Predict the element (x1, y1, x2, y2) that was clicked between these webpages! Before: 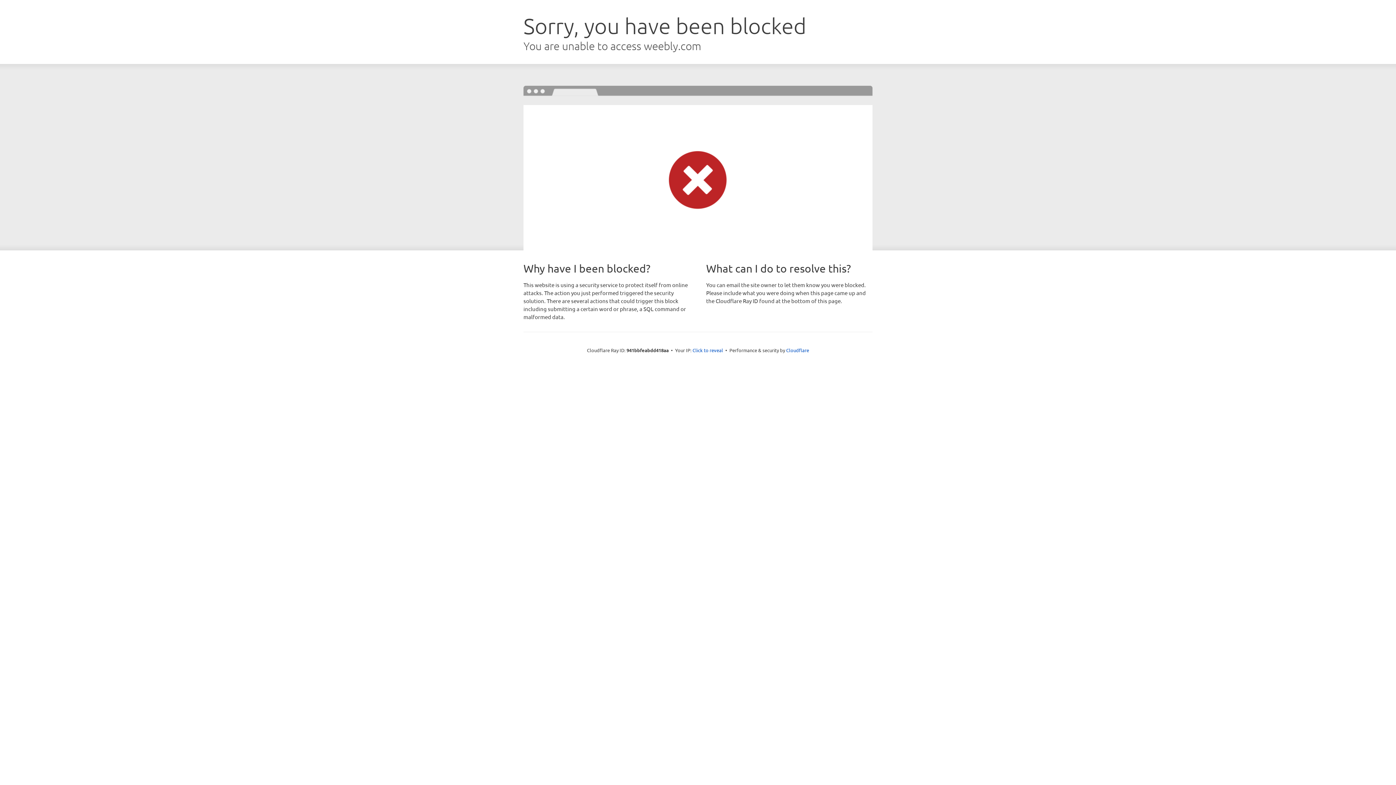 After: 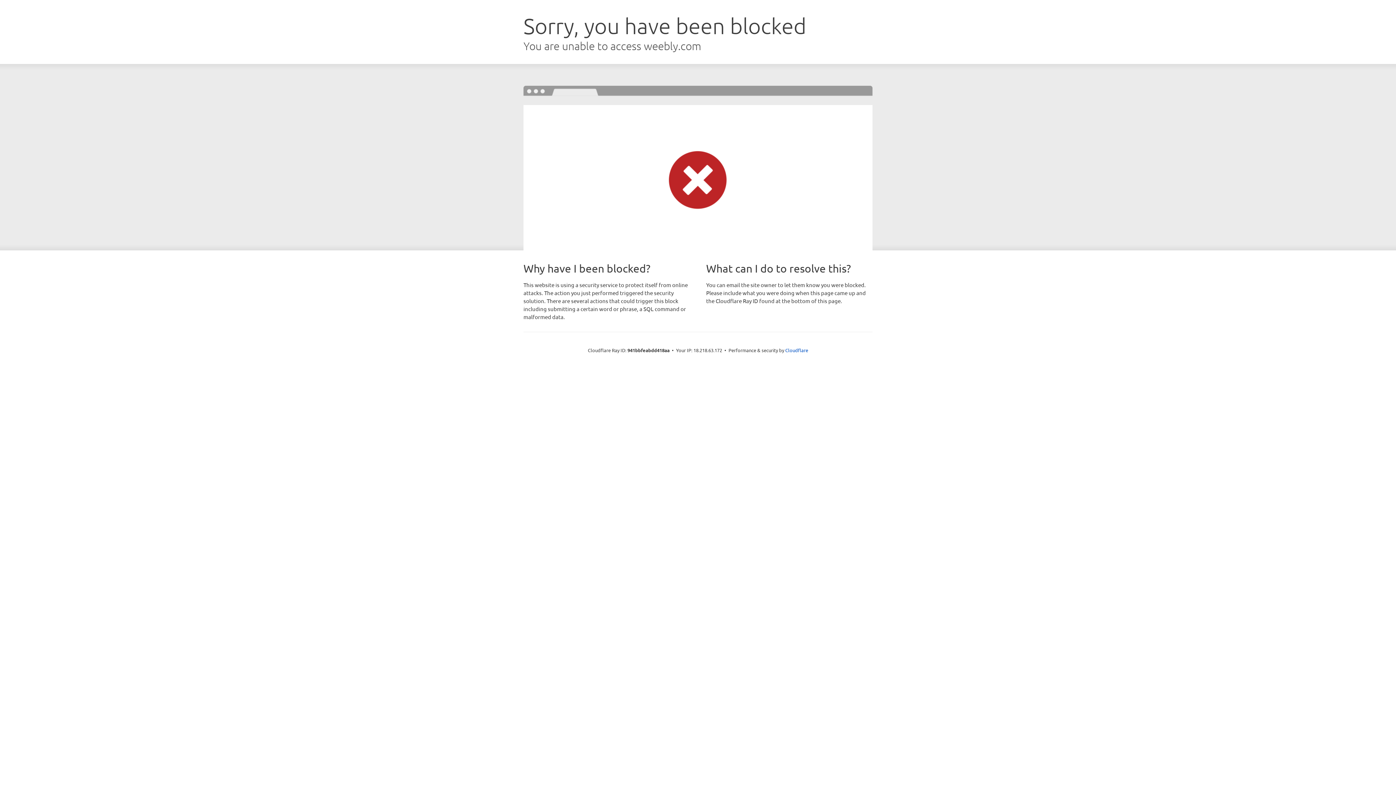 Action: bbox: (692, 346, 723, 353) label: Click to reveal